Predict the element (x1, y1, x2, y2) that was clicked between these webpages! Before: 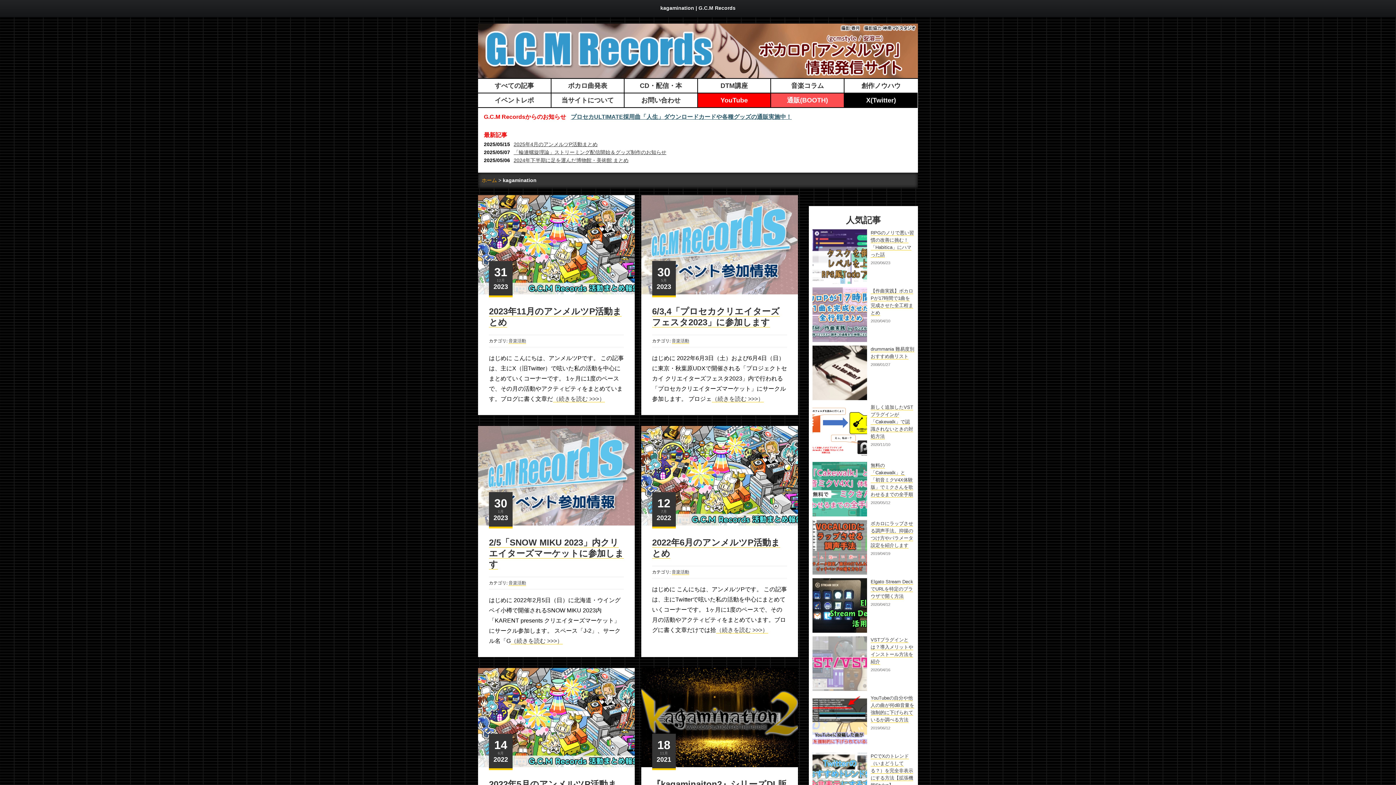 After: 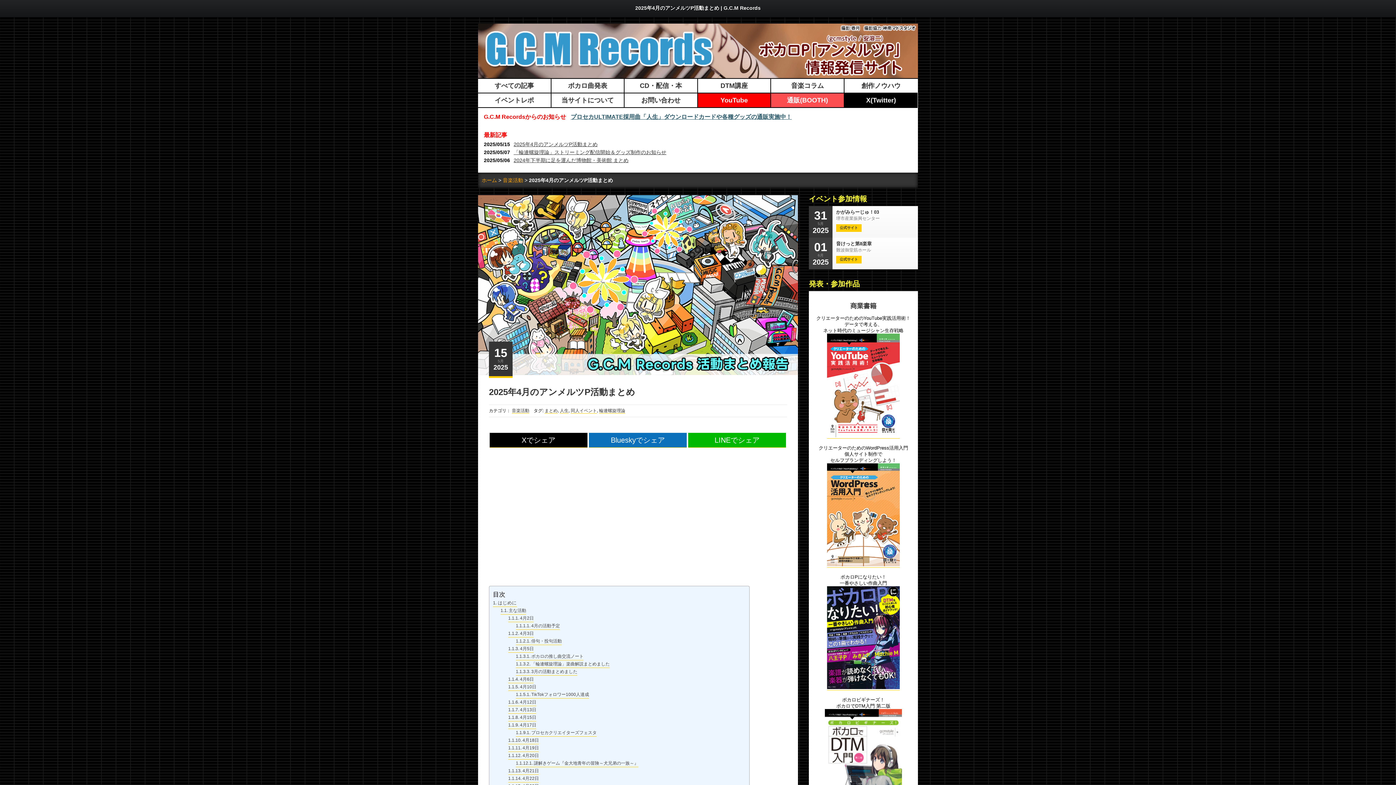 Action: label: 2025年4月のアンメルツP活動まとめ bbox: (513, 141, 597, 147)